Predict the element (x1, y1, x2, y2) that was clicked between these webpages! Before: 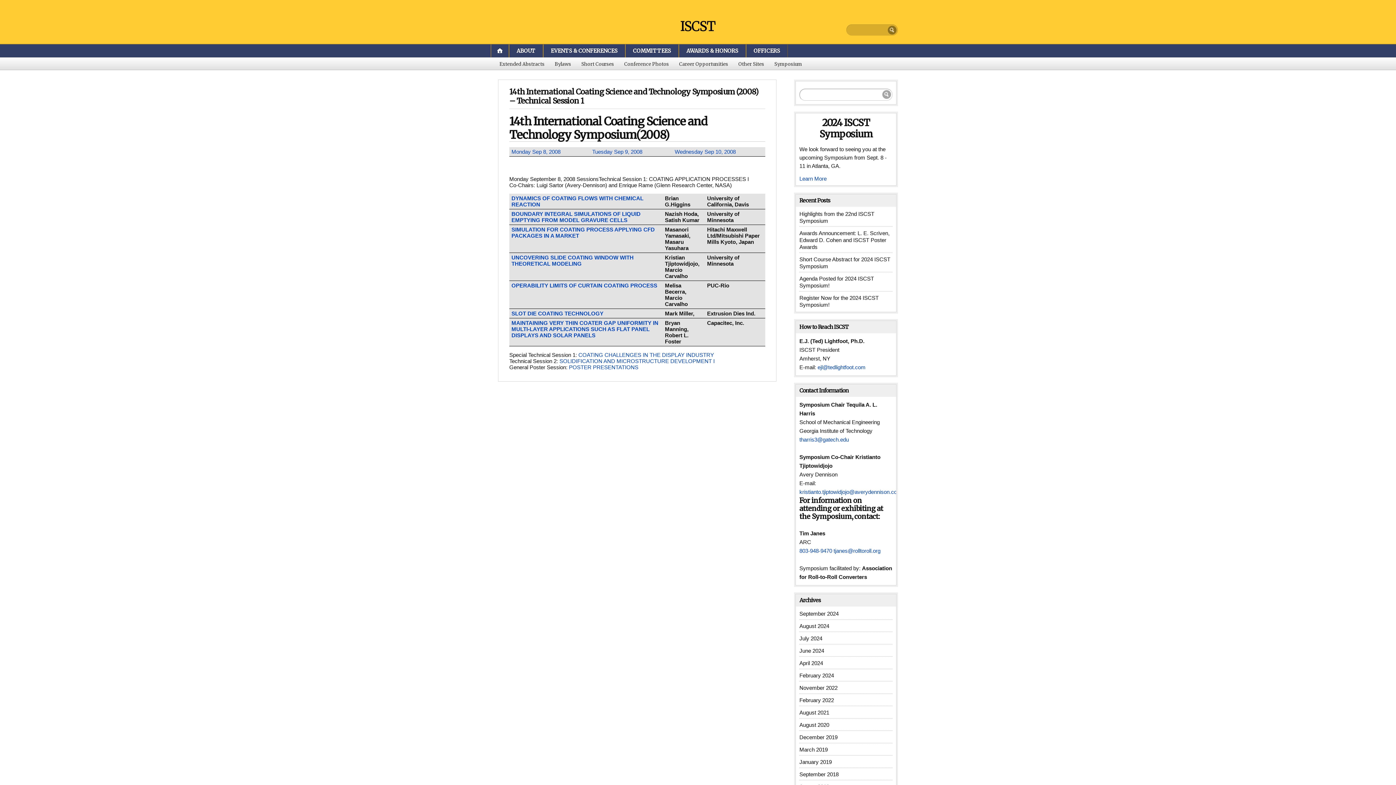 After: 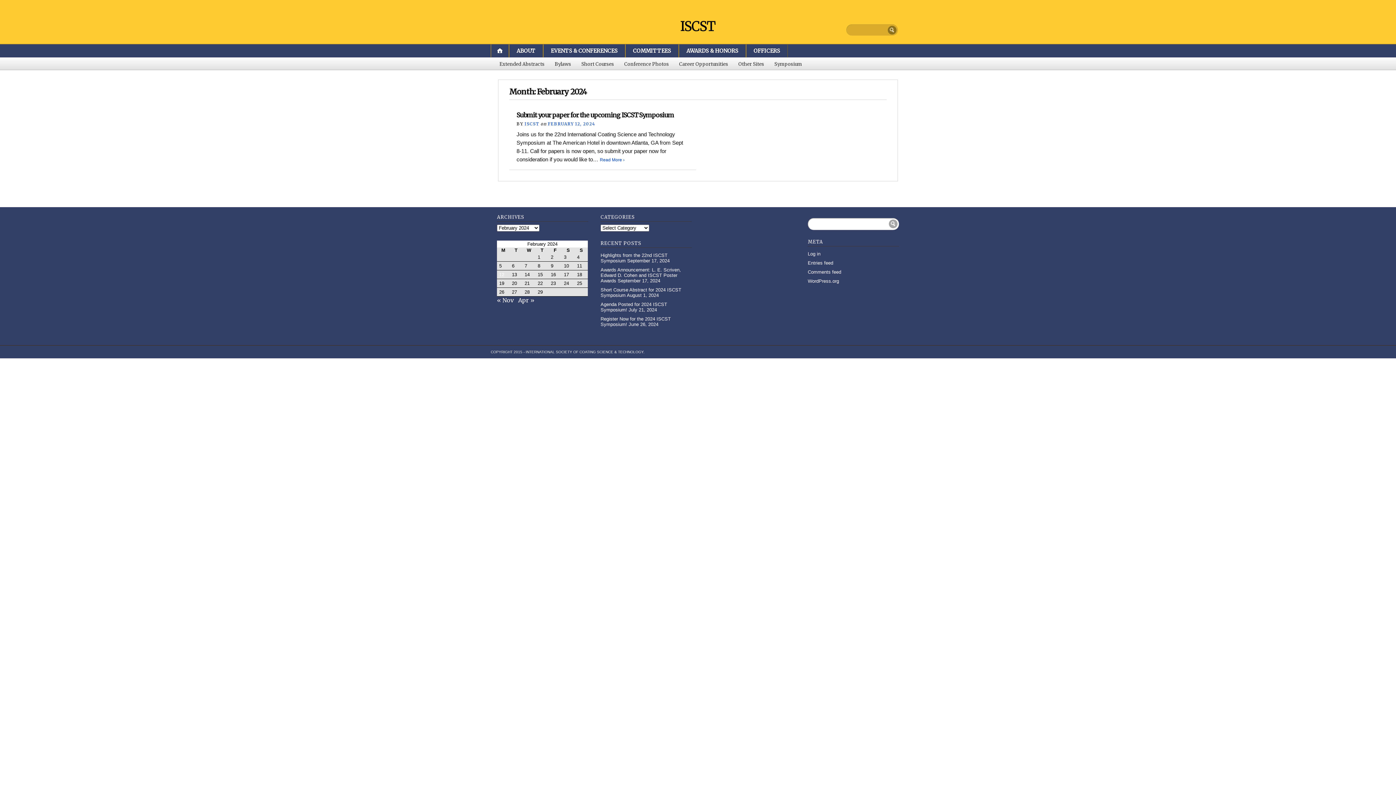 Action: label: February 2024 bbox: (799, 672, 834, 678)